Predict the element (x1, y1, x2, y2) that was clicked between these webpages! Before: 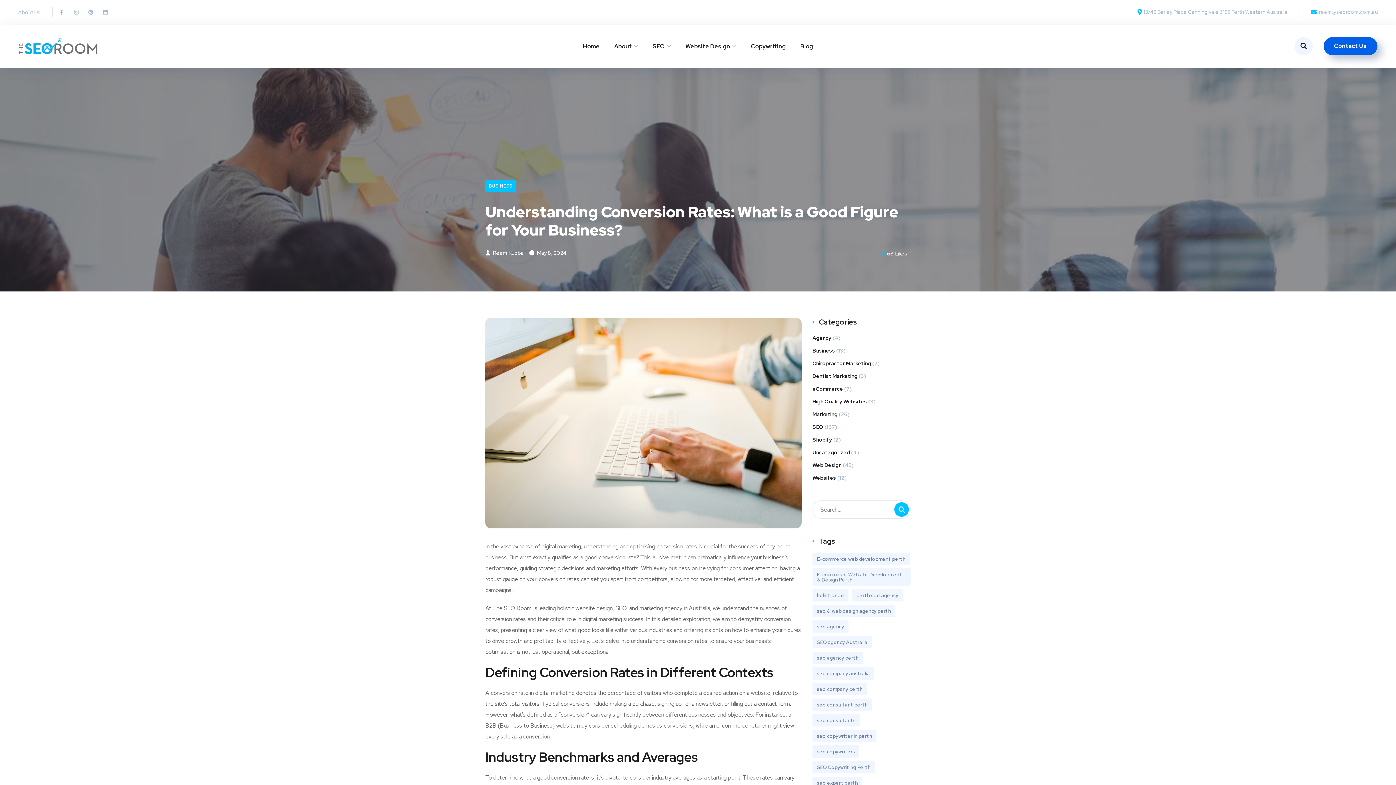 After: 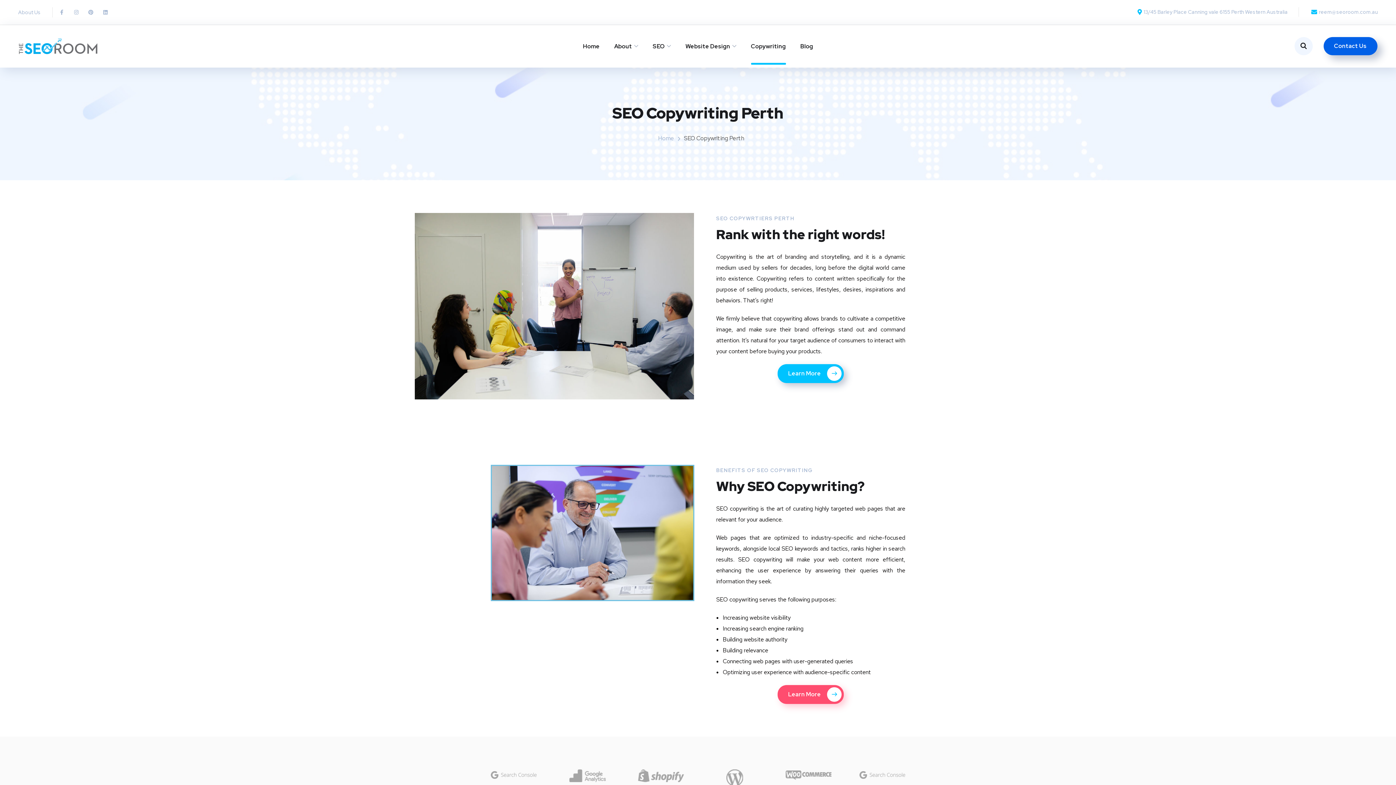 Action: label: Copywriting bbox: (751, 34, 786, 58)